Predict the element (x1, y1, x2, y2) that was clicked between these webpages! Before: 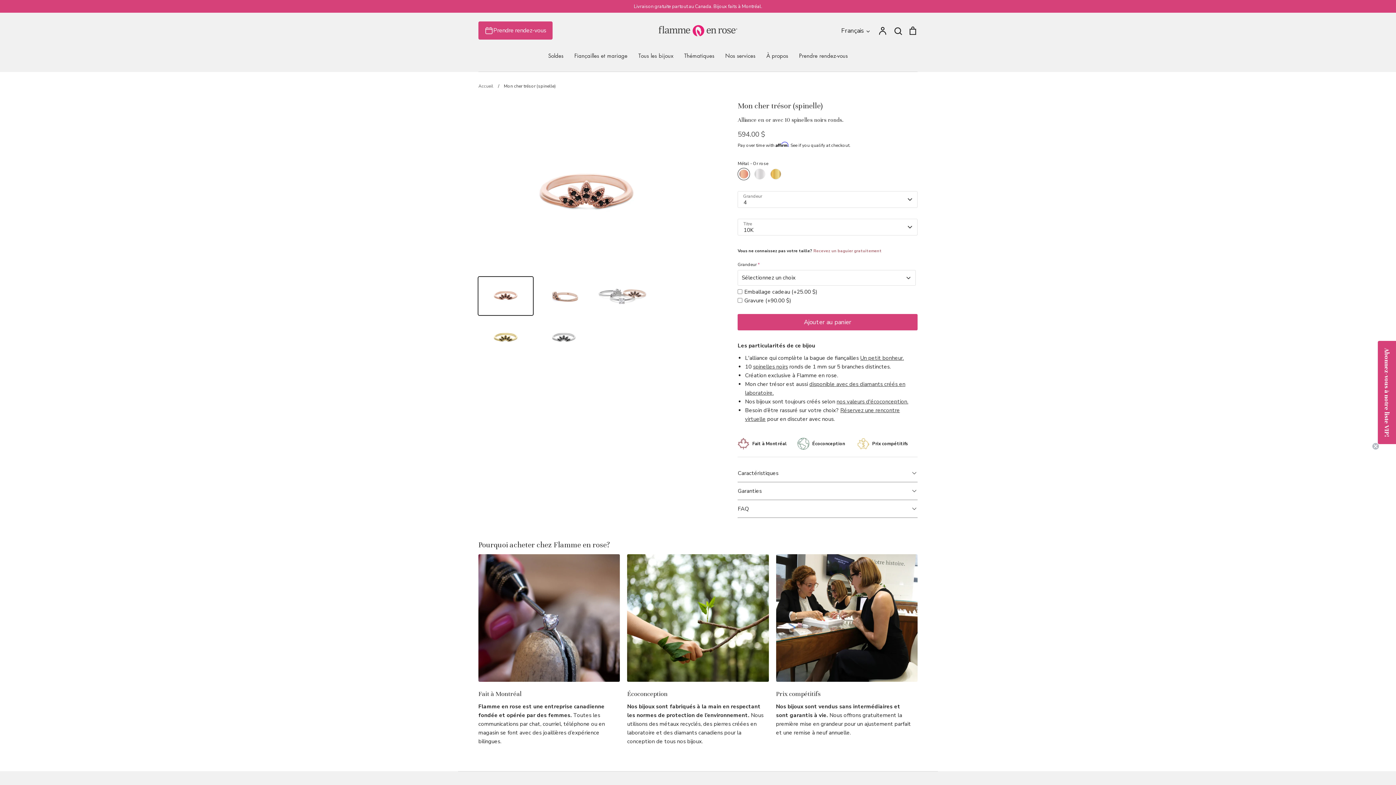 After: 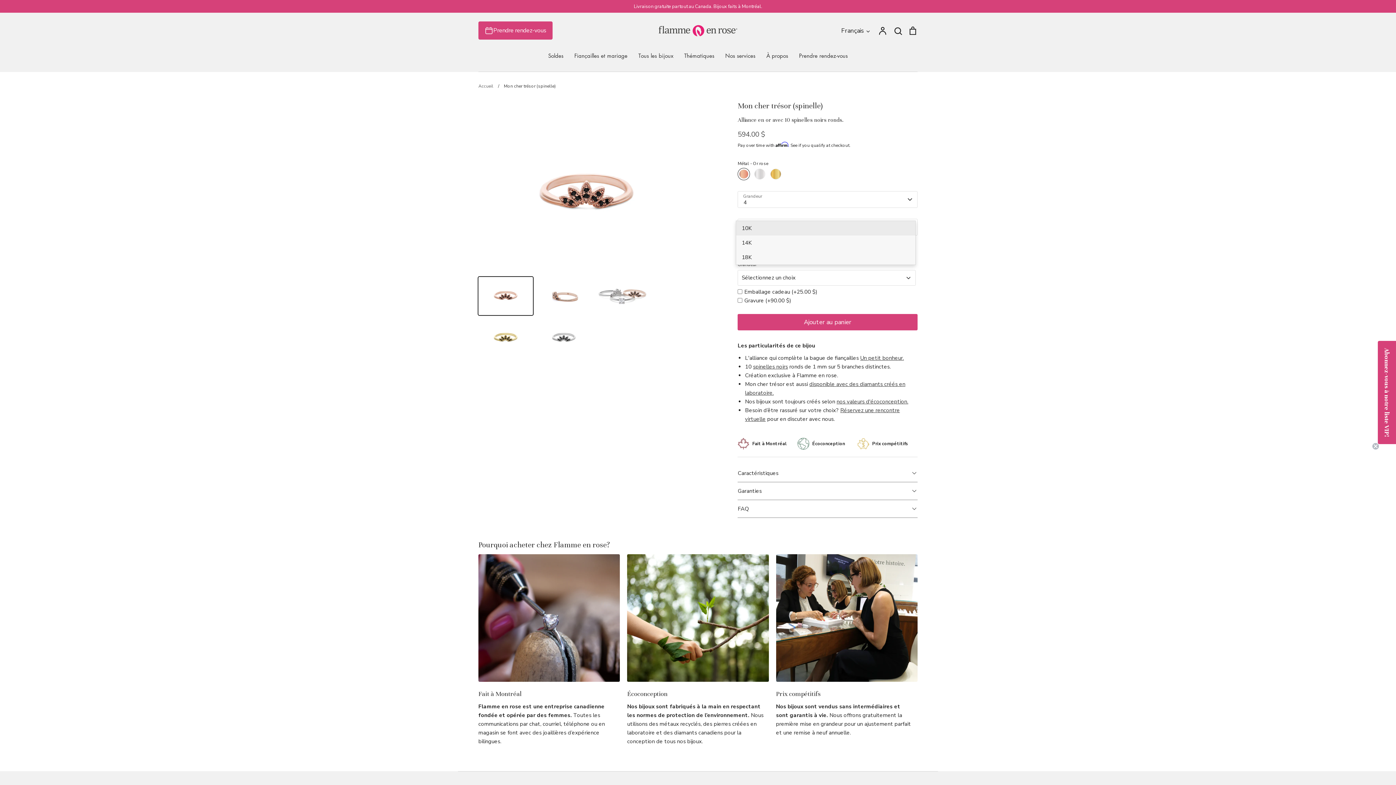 Action: bbox: (737, 218, 917, 235) label: 10K